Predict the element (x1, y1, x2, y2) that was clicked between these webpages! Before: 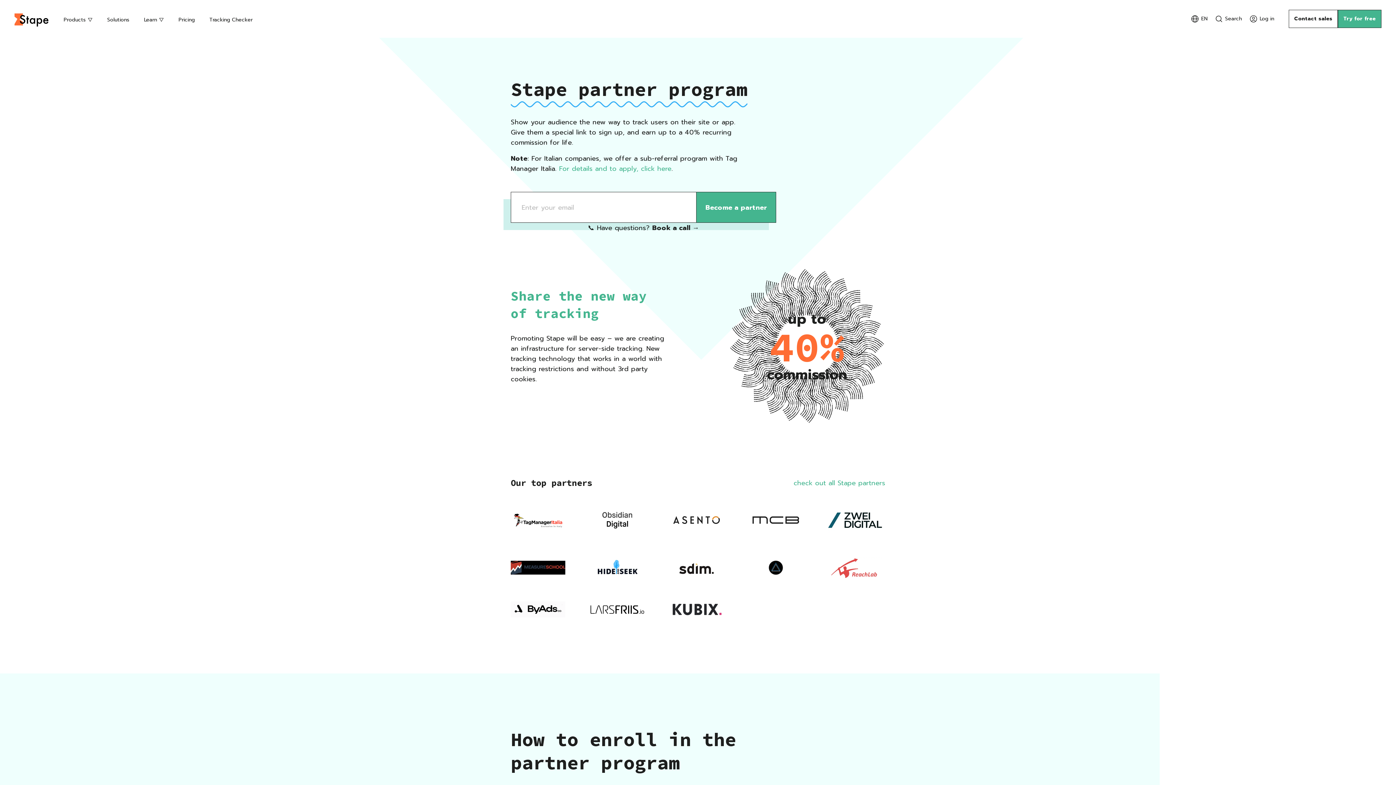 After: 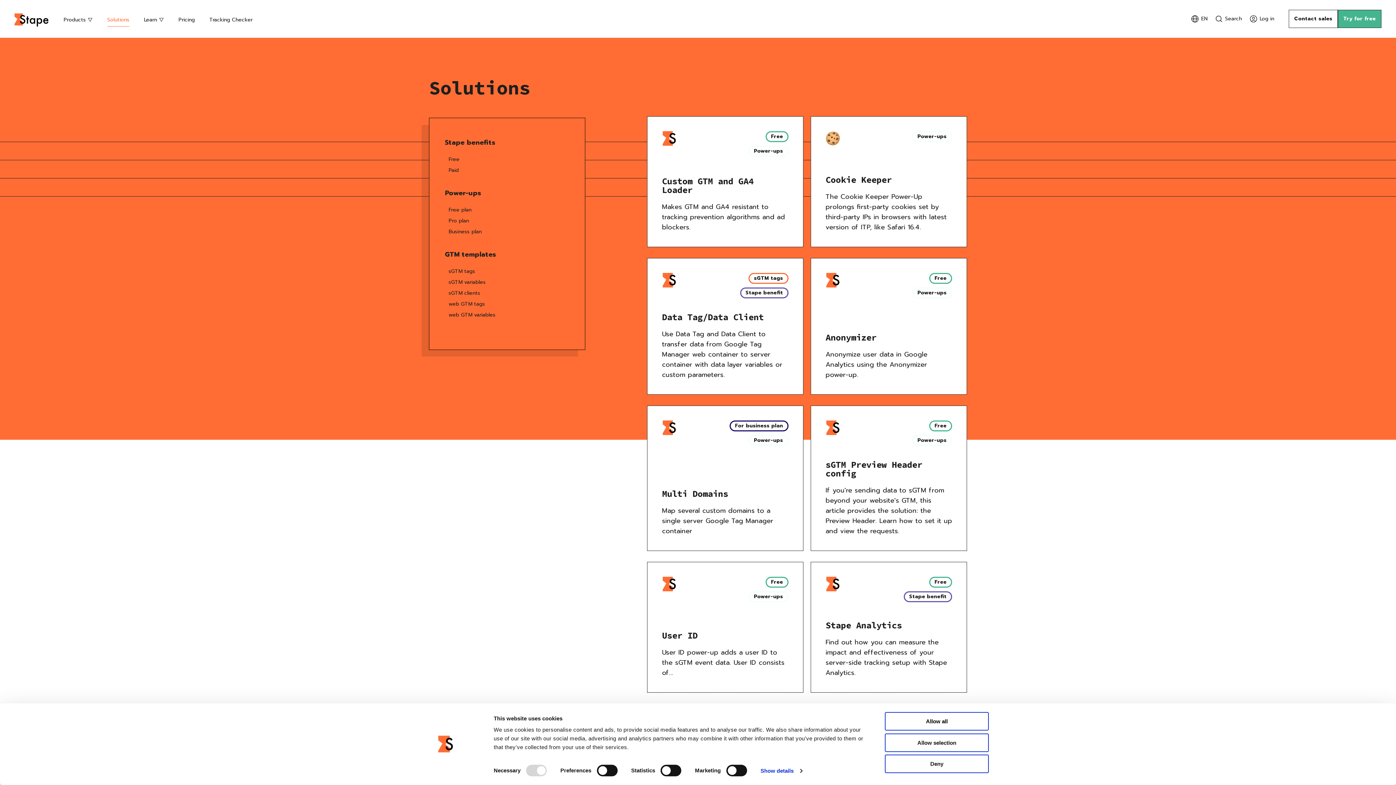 Action: label: Solutions bbox: (107, 15, 129, 24)